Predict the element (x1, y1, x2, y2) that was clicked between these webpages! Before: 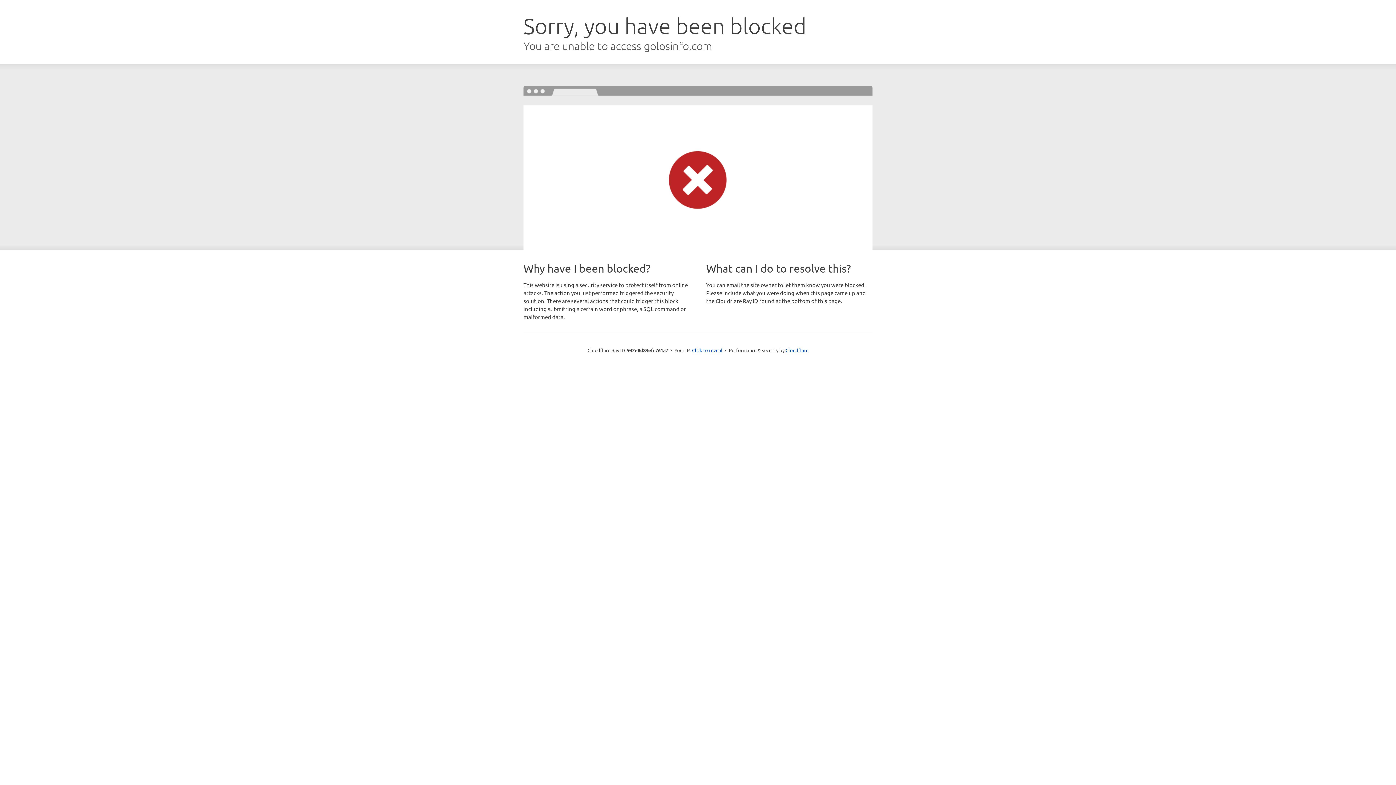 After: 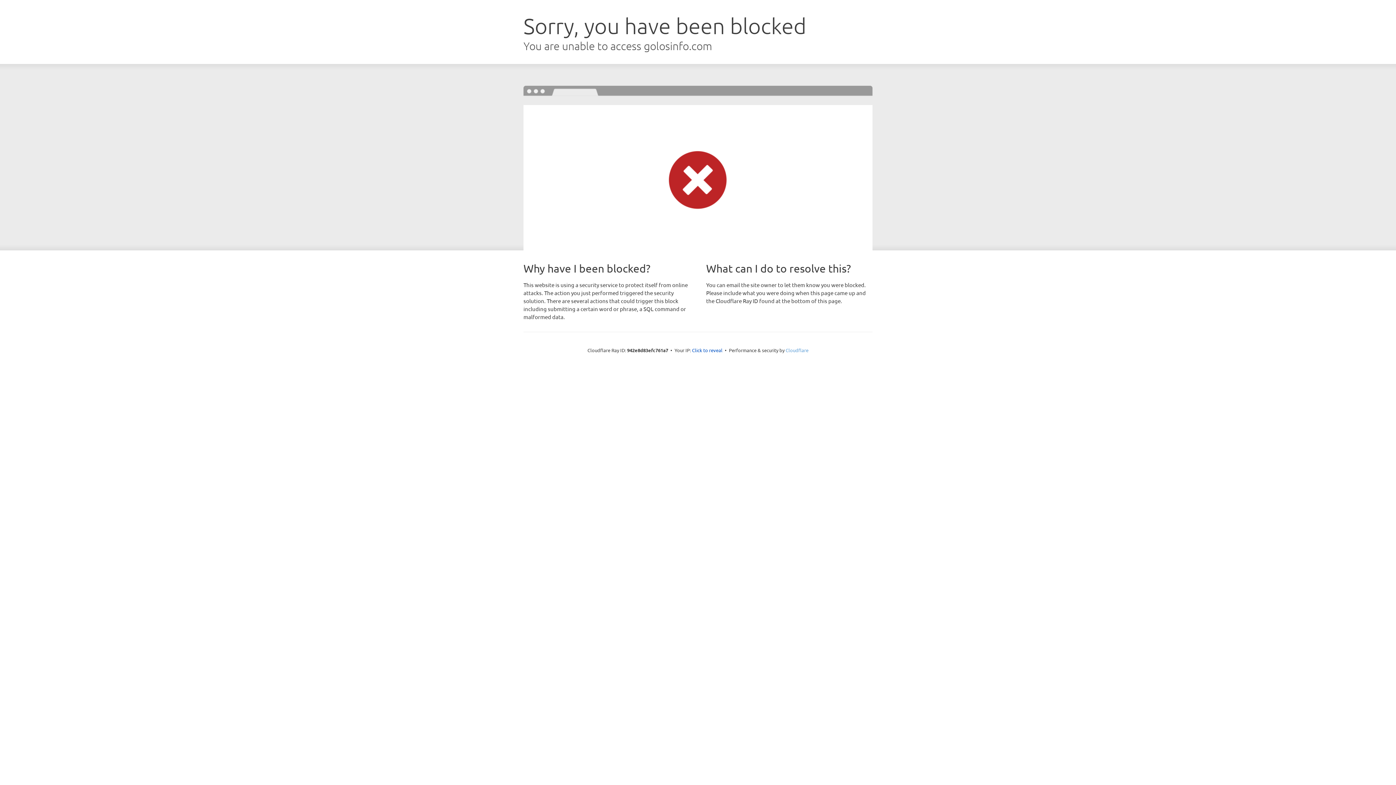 Action: label: Cloudflare bbox: (785, 347, 808, 353)